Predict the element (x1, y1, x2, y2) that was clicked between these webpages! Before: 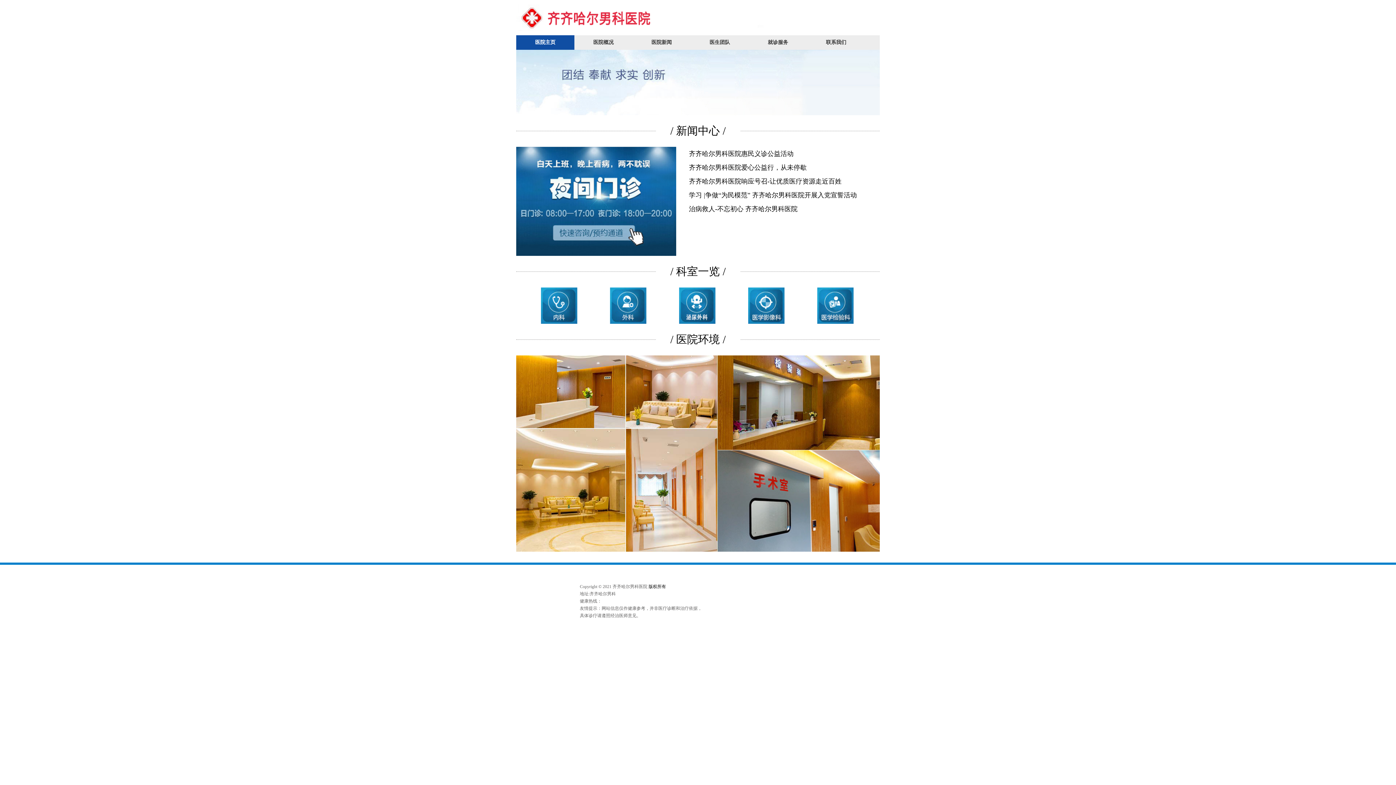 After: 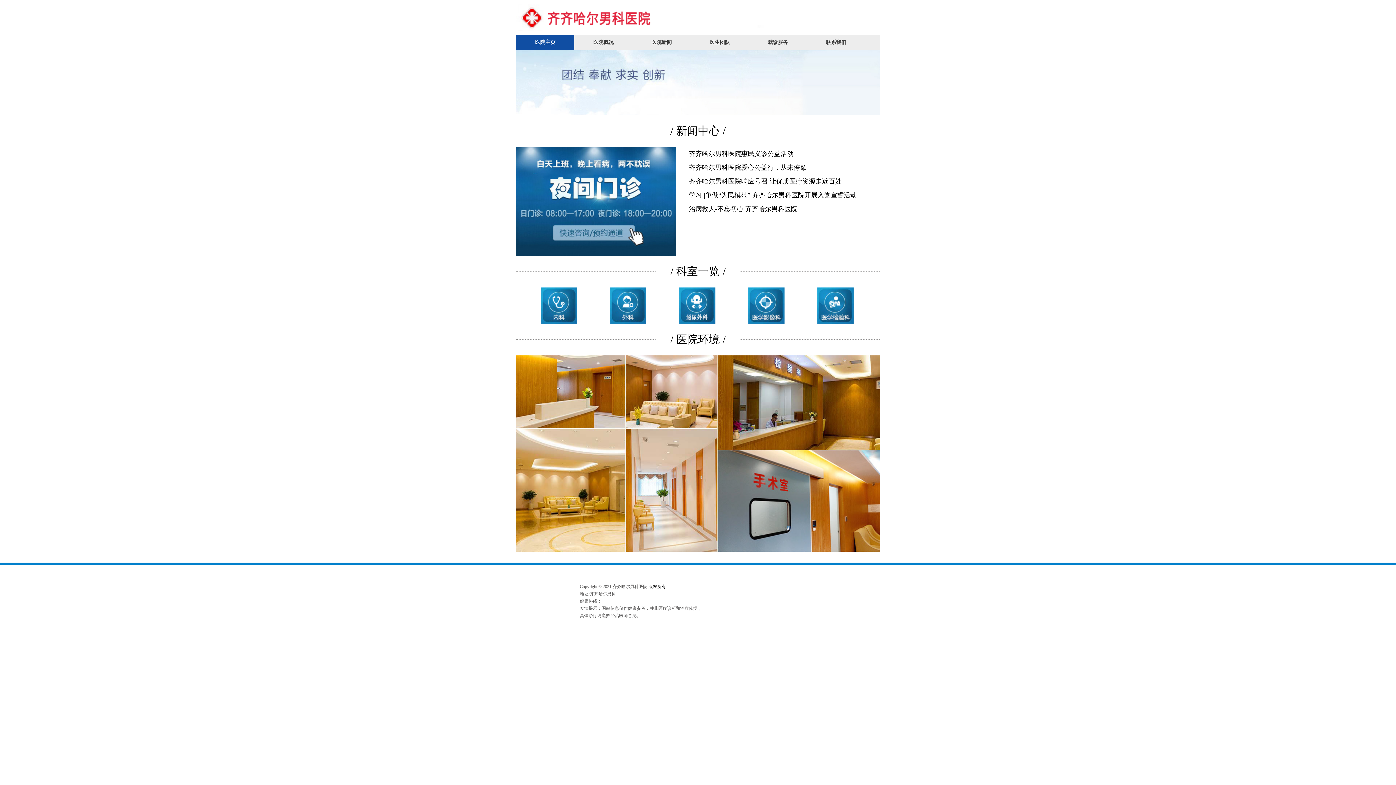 Action: bbox: (595, 287, 661, 324)